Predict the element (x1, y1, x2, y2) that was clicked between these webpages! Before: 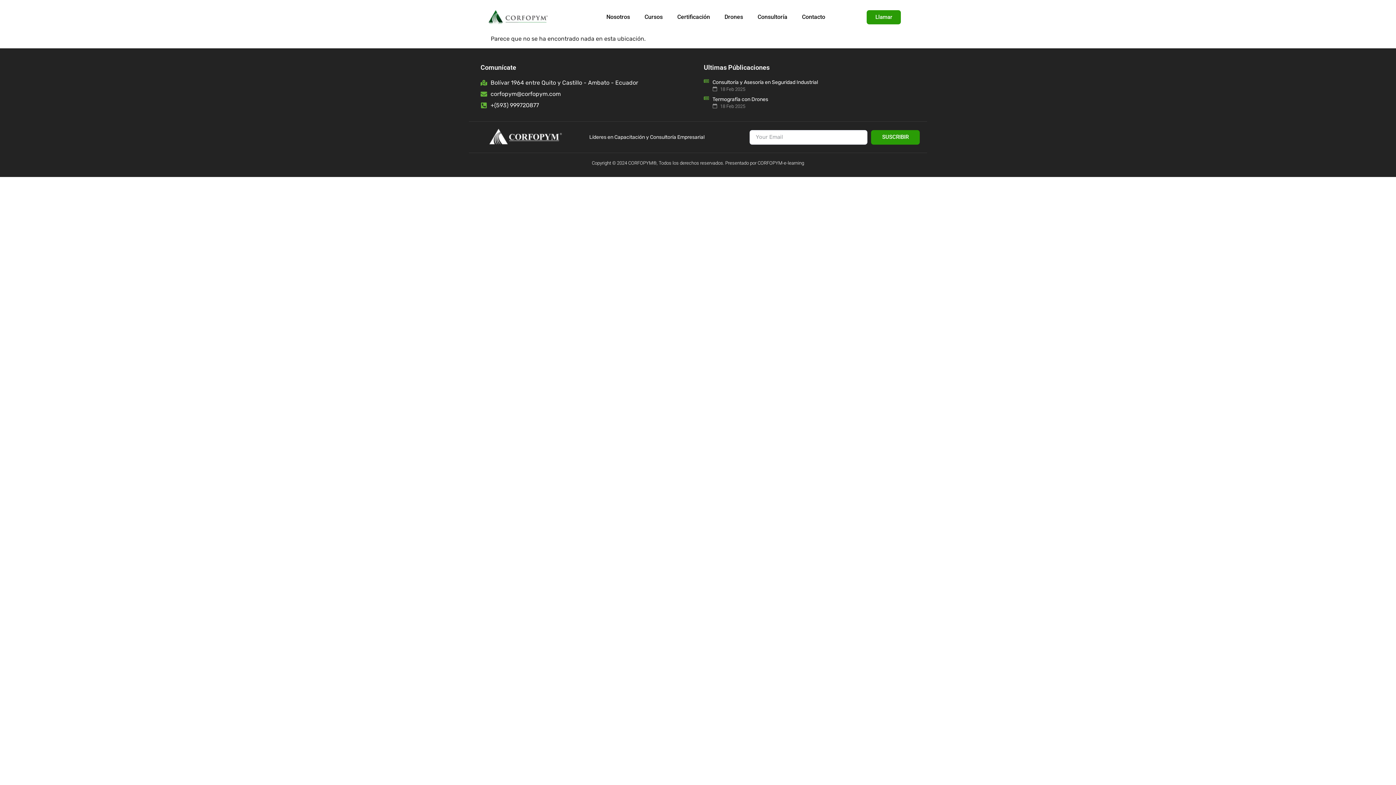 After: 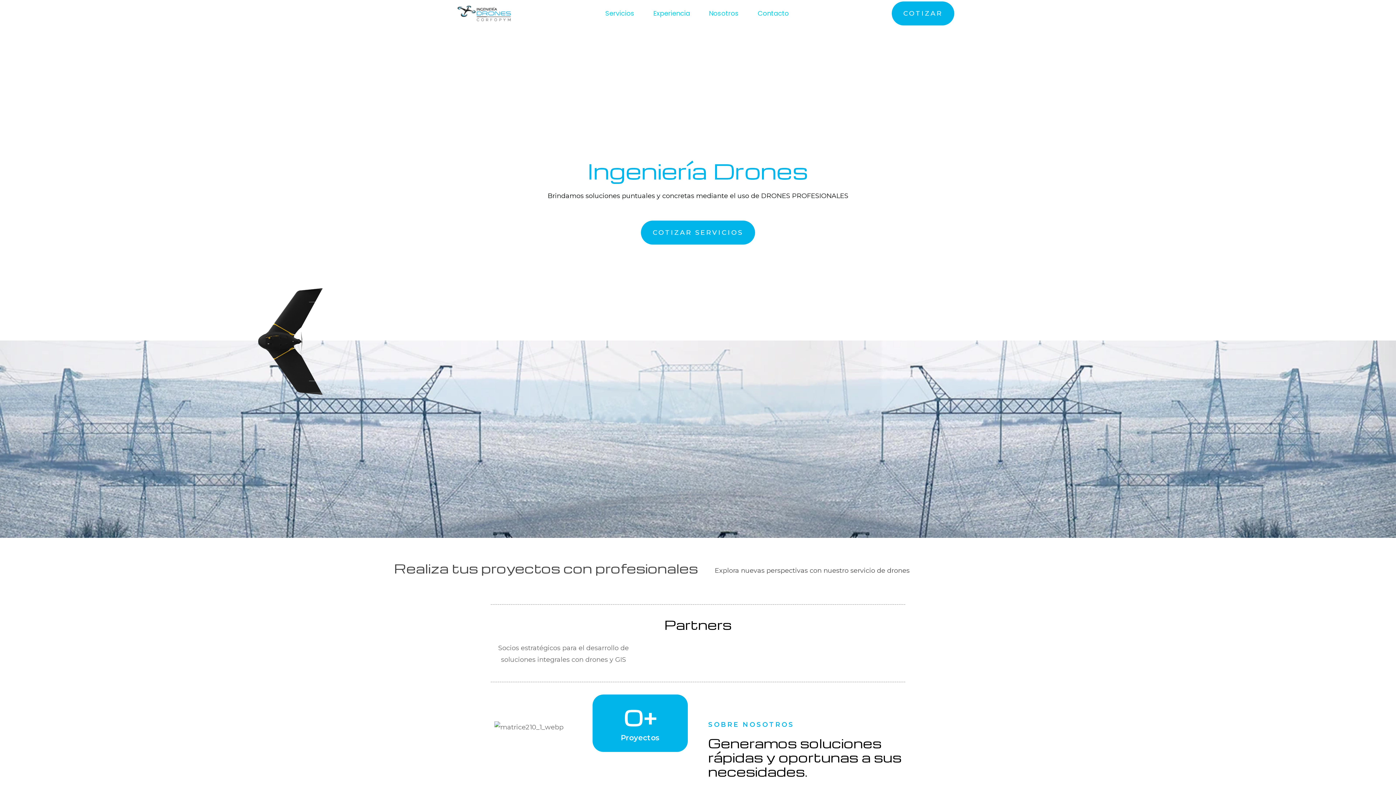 Action: label: Drones bbox: (717, 8, 750, 25)